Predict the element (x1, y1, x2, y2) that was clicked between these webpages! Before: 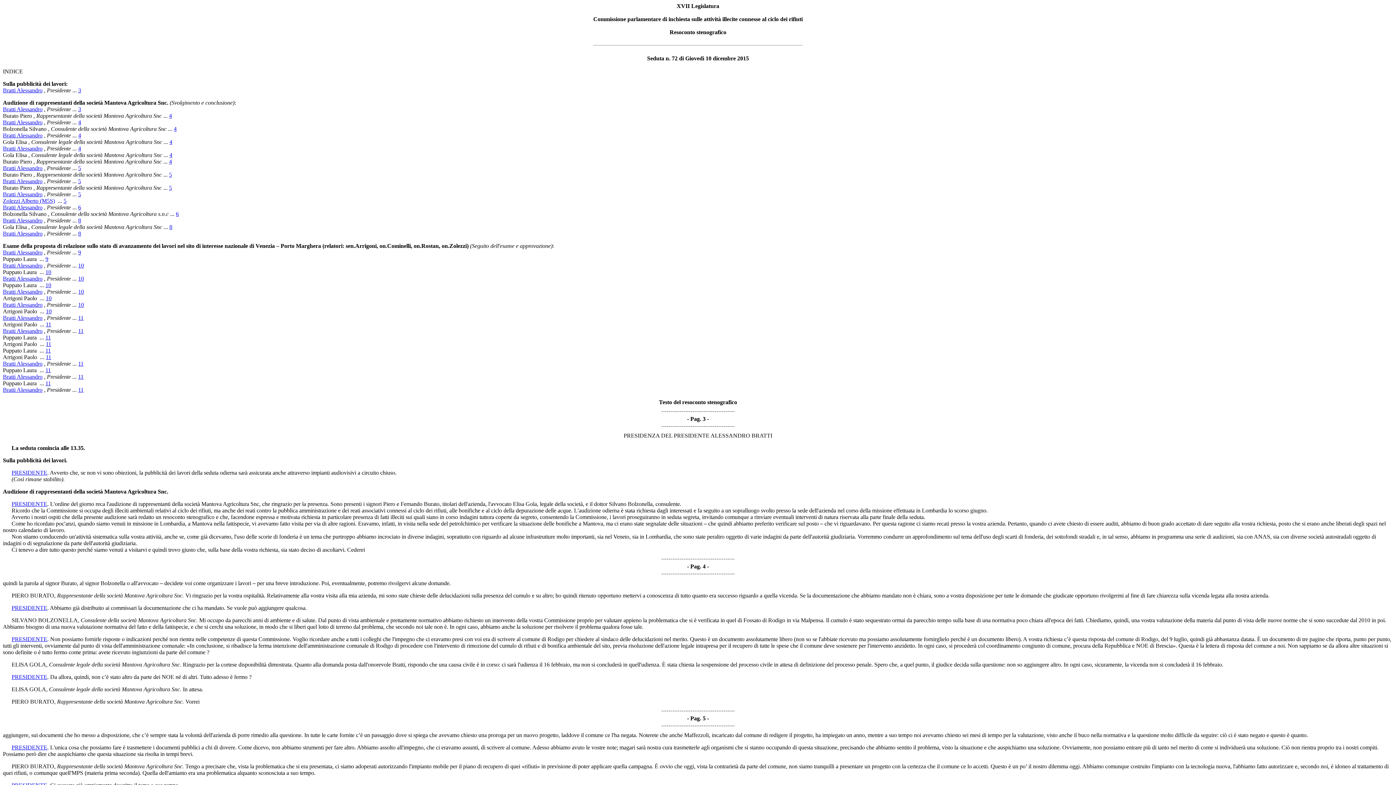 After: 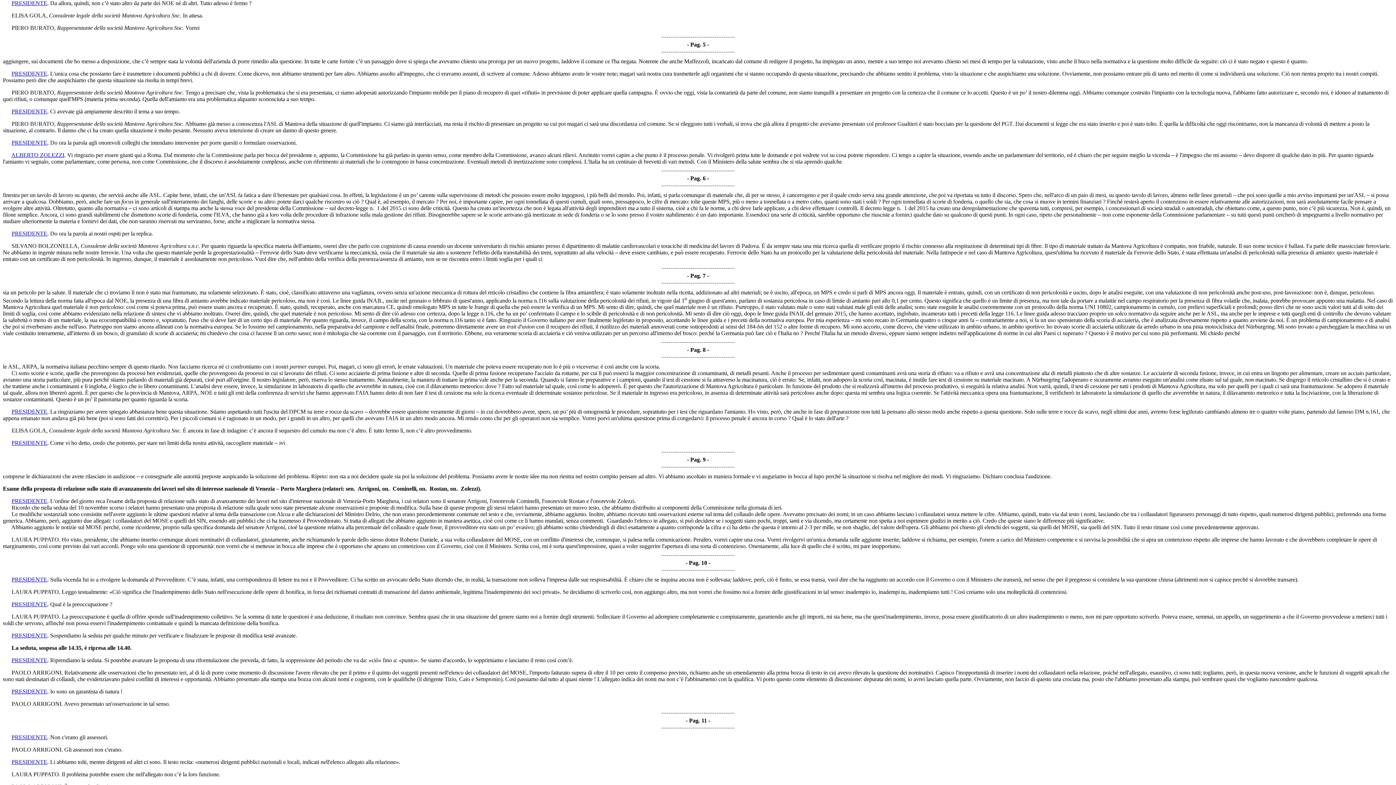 Action: bbox: (78, 145, 81, 151) label: 4